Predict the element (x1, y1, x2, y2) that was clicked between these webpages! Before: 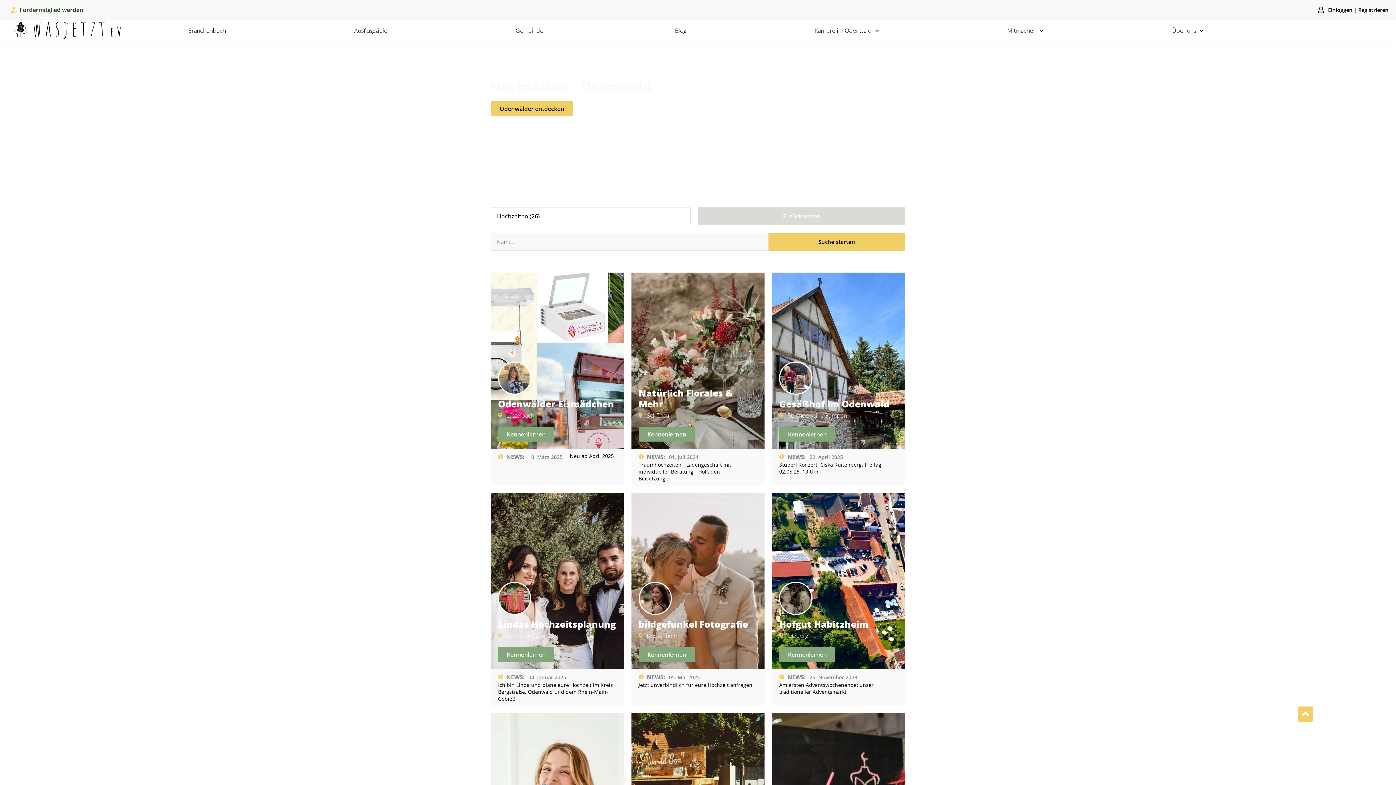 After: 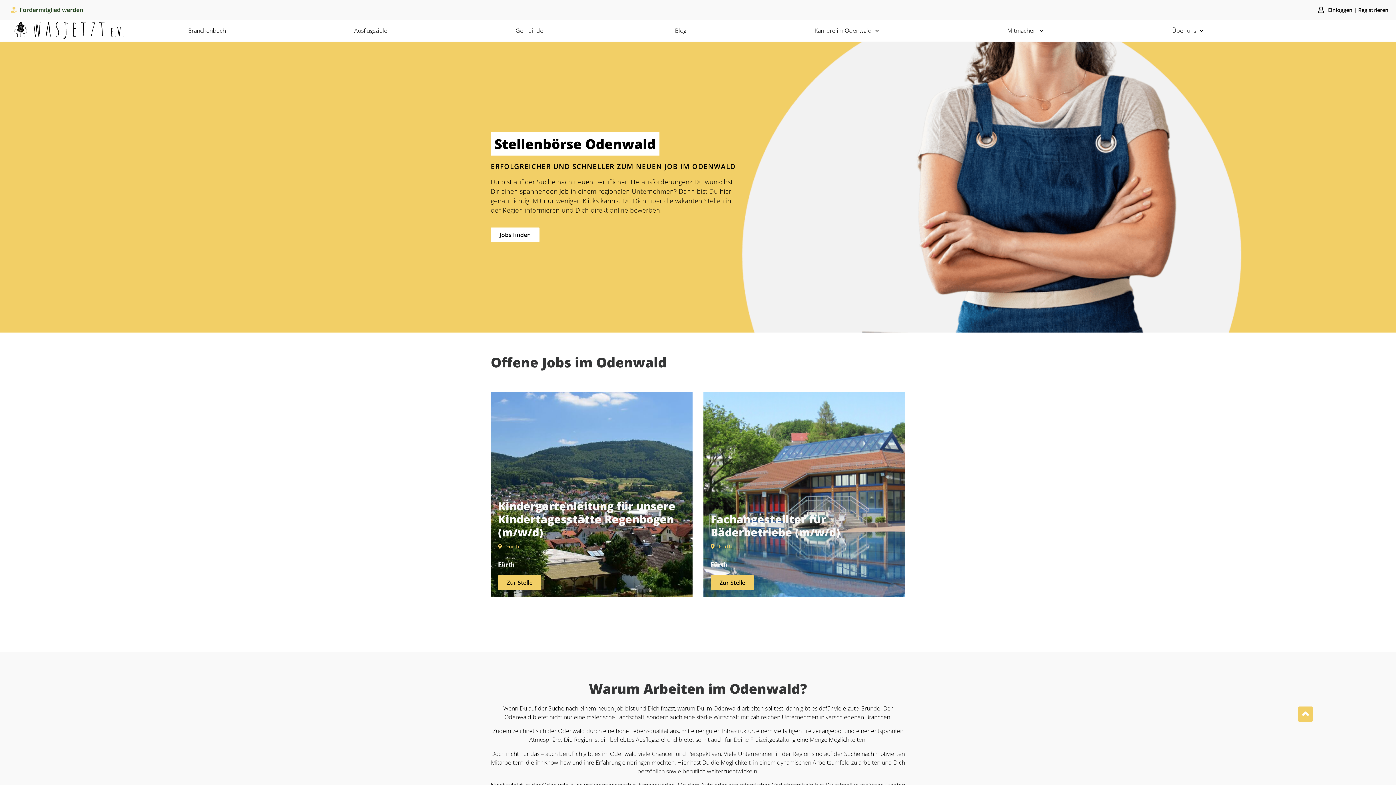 Action: bbox: (750, 19, 943, 41) label: Karriere im Odenwald